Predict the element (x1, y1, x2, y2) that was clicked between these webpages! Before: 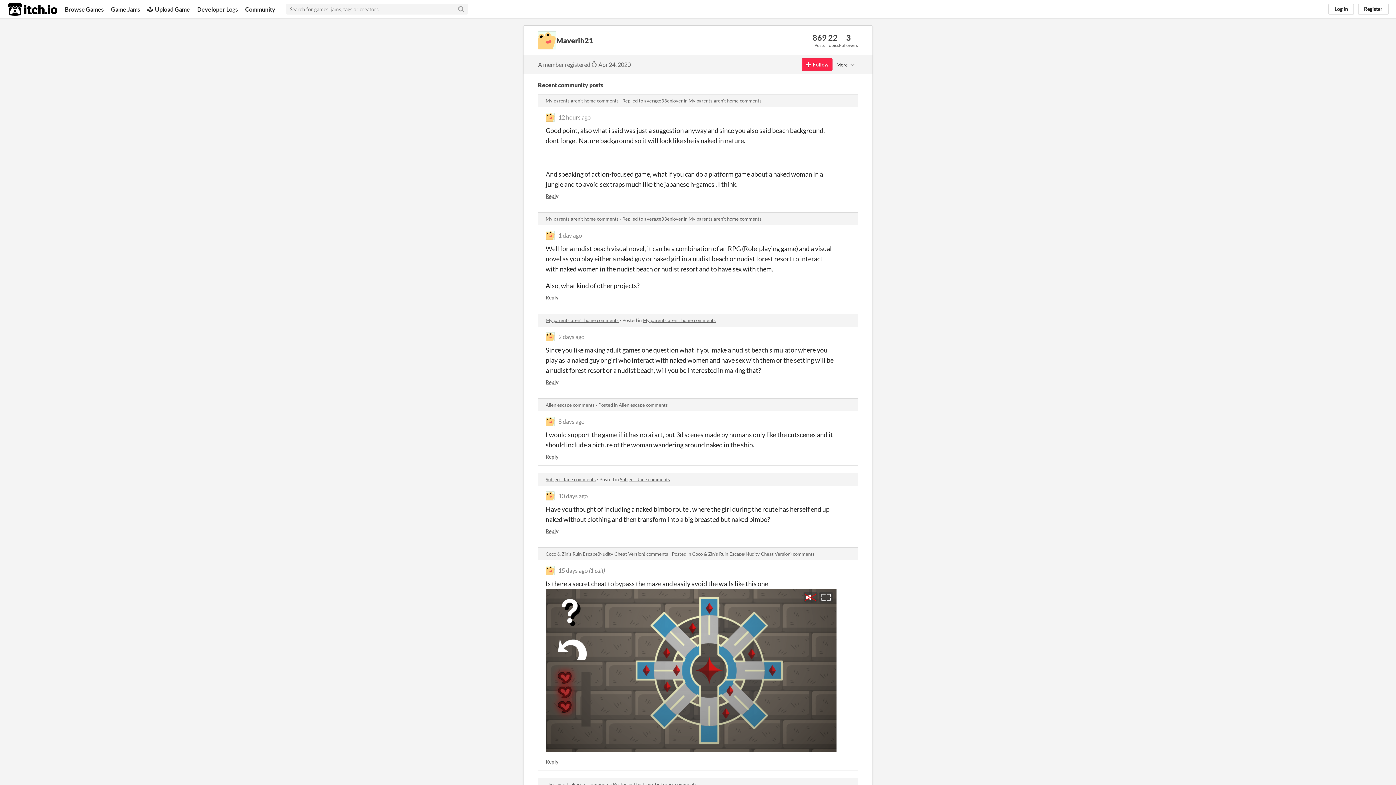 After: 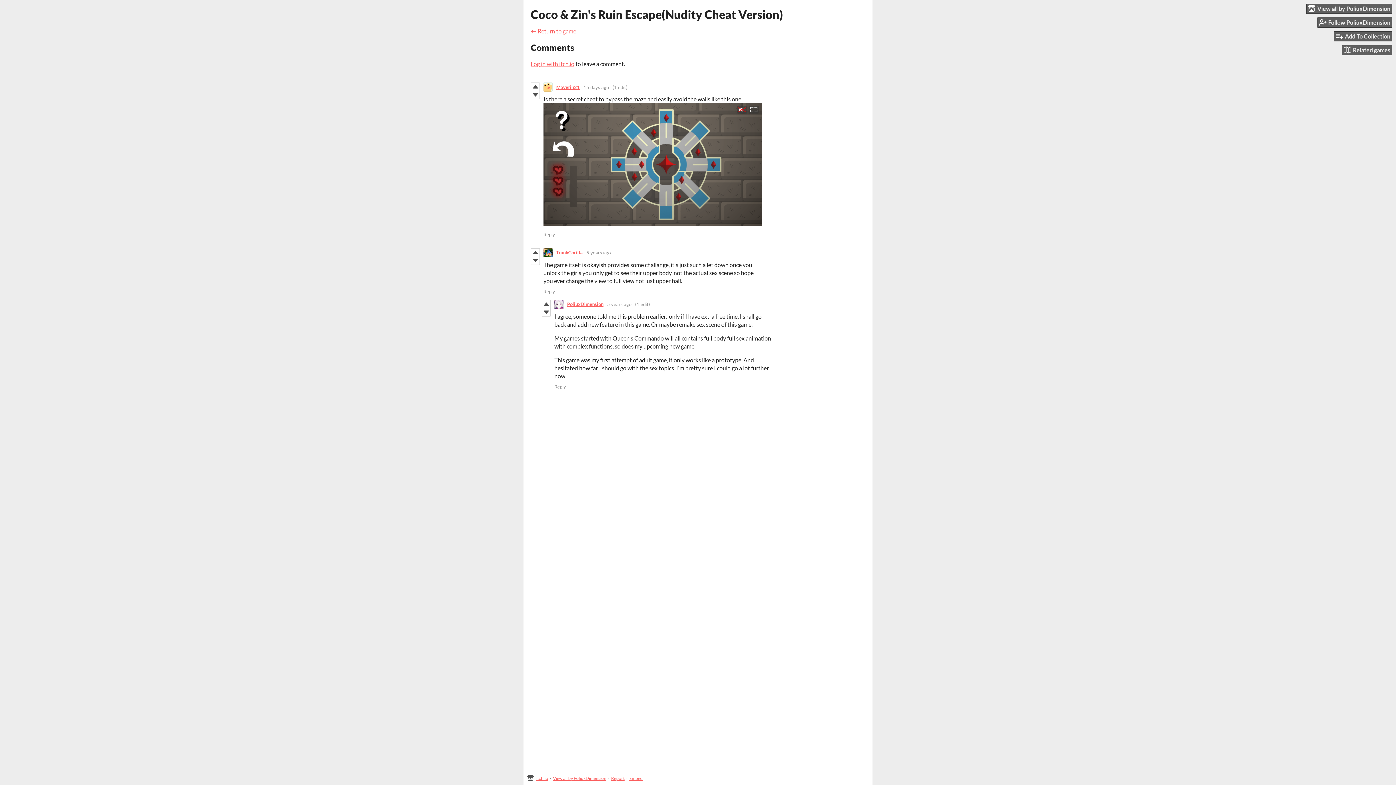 Action: label: Coco & Zin's Ruin Escape(Nudity Cheat Version) comments bbox: (692, 551, 814, 557)